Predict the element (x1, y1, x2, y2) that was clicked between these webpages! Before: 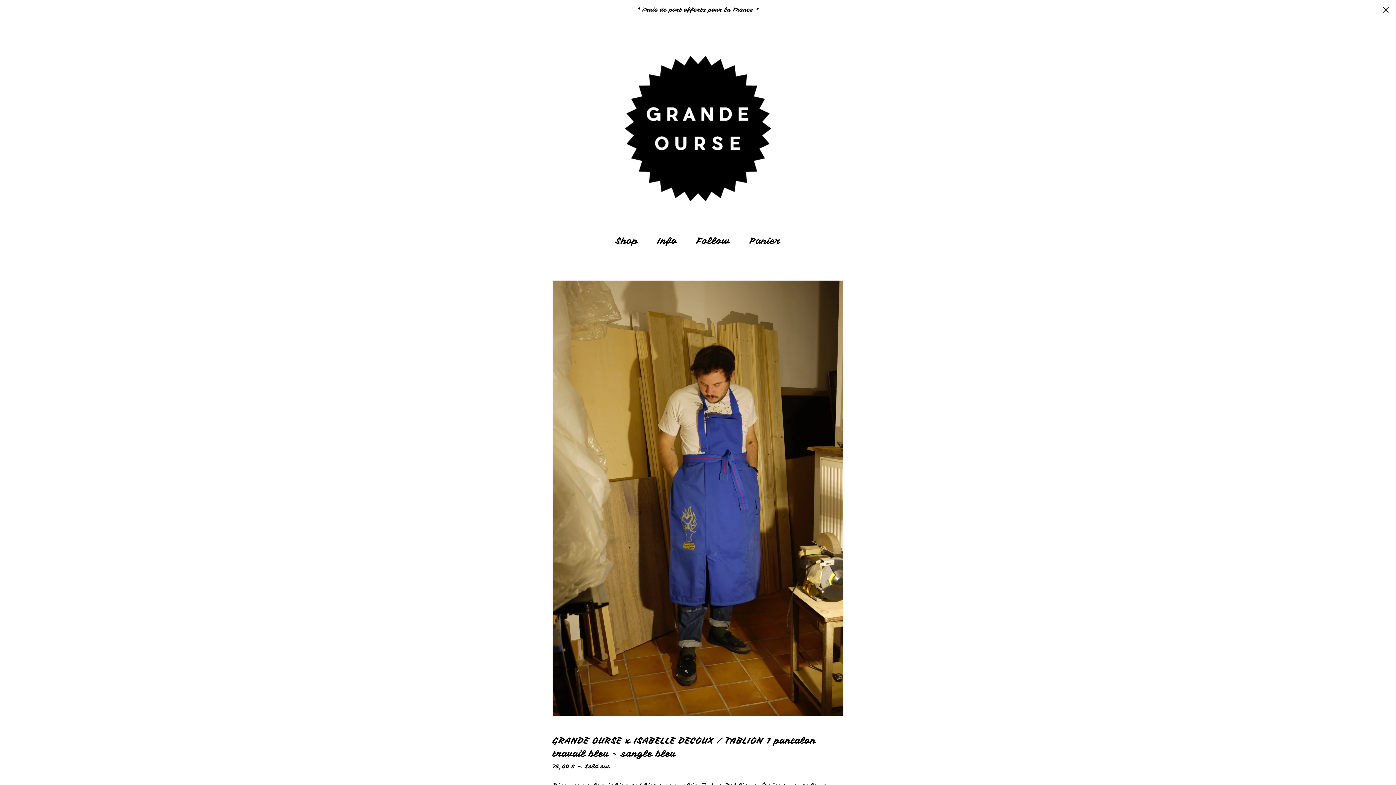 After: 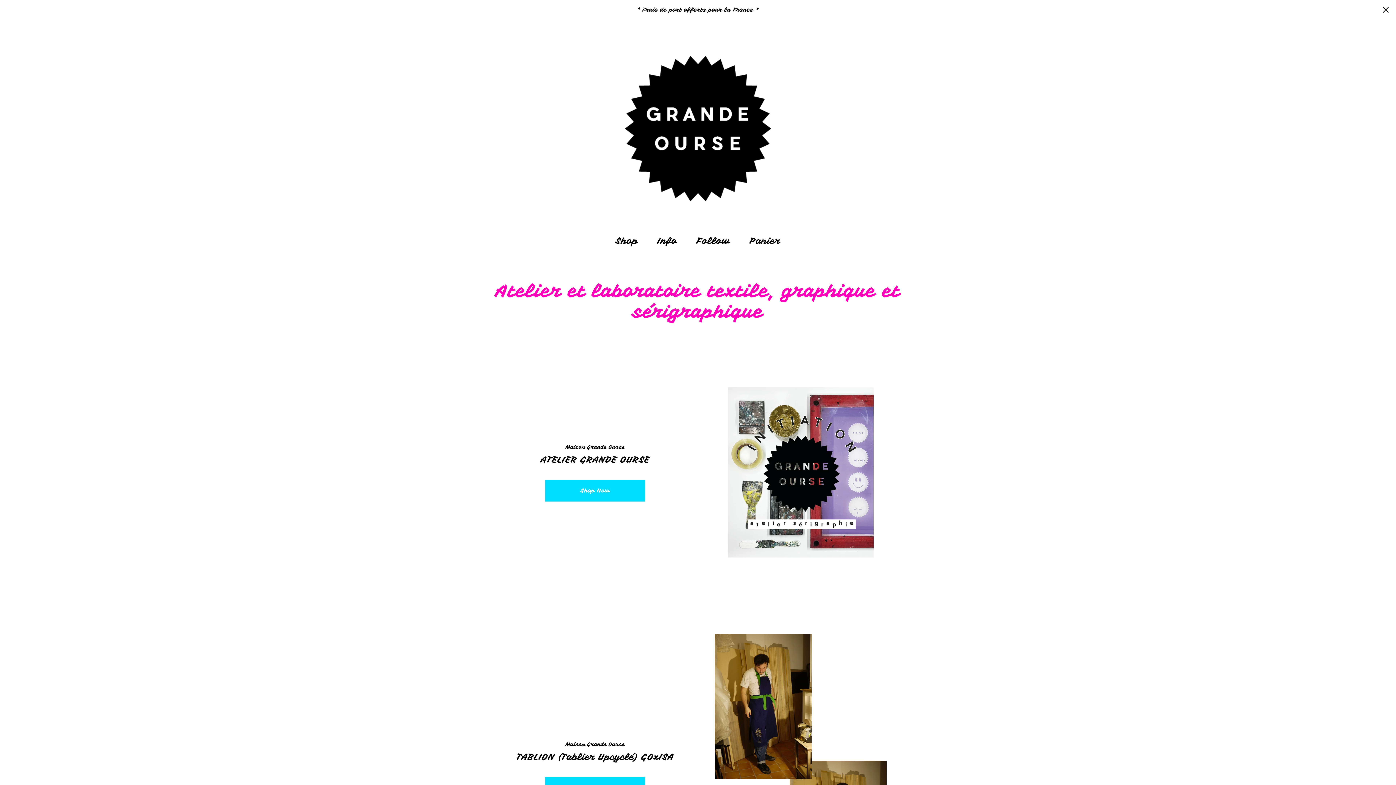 Action: bbox: (561, 56, 835, 201)